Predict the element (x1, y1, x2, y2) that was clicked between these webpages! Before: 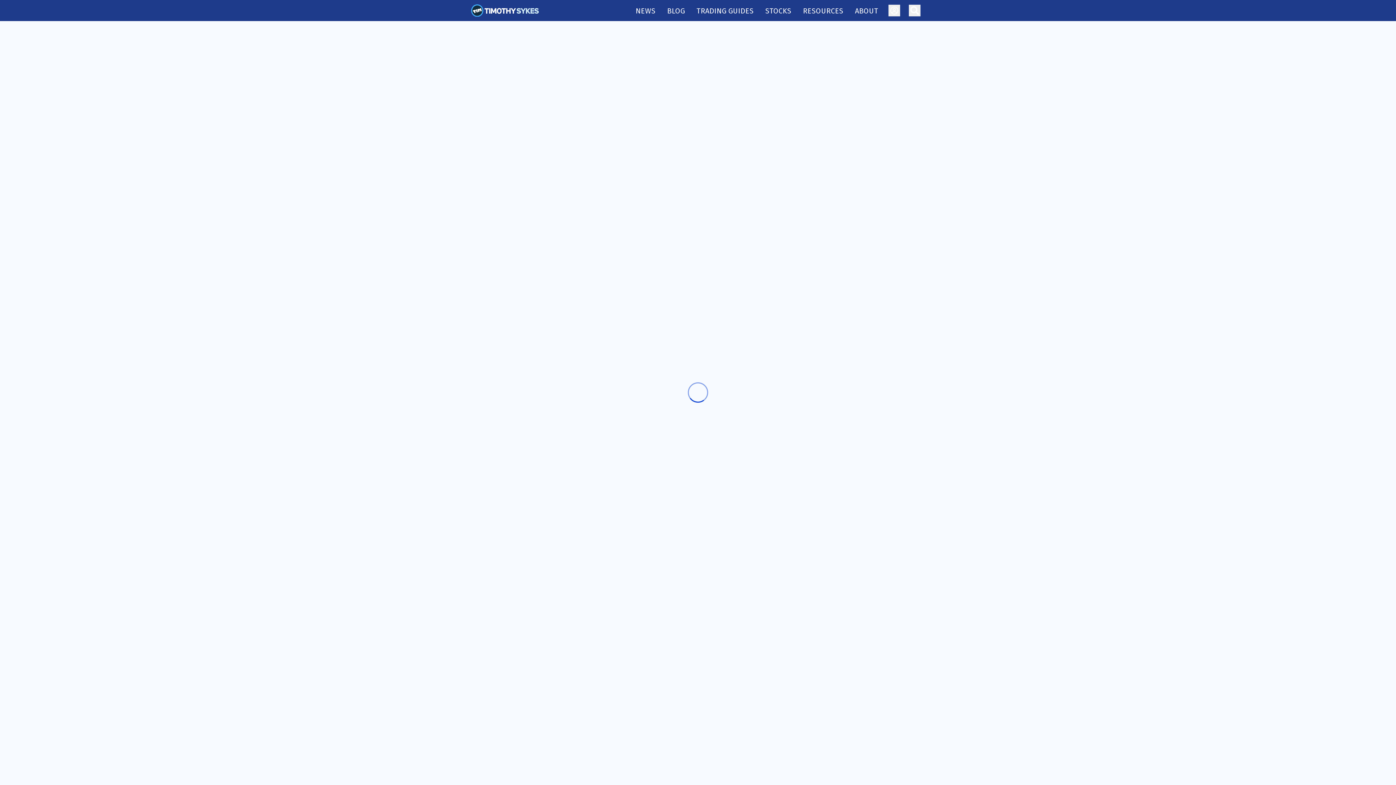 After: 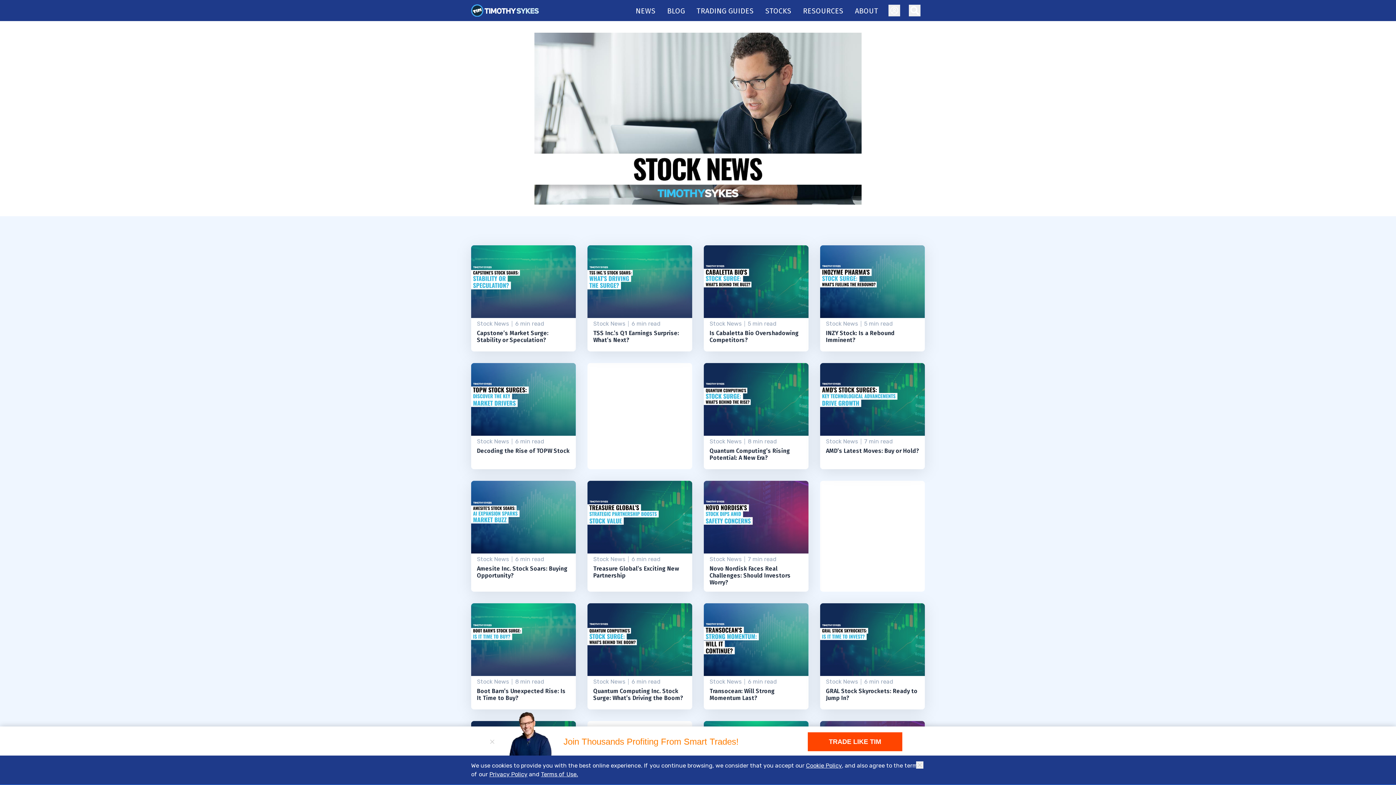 Action: label: NEWS bbox: (629, 3, 661, 17)